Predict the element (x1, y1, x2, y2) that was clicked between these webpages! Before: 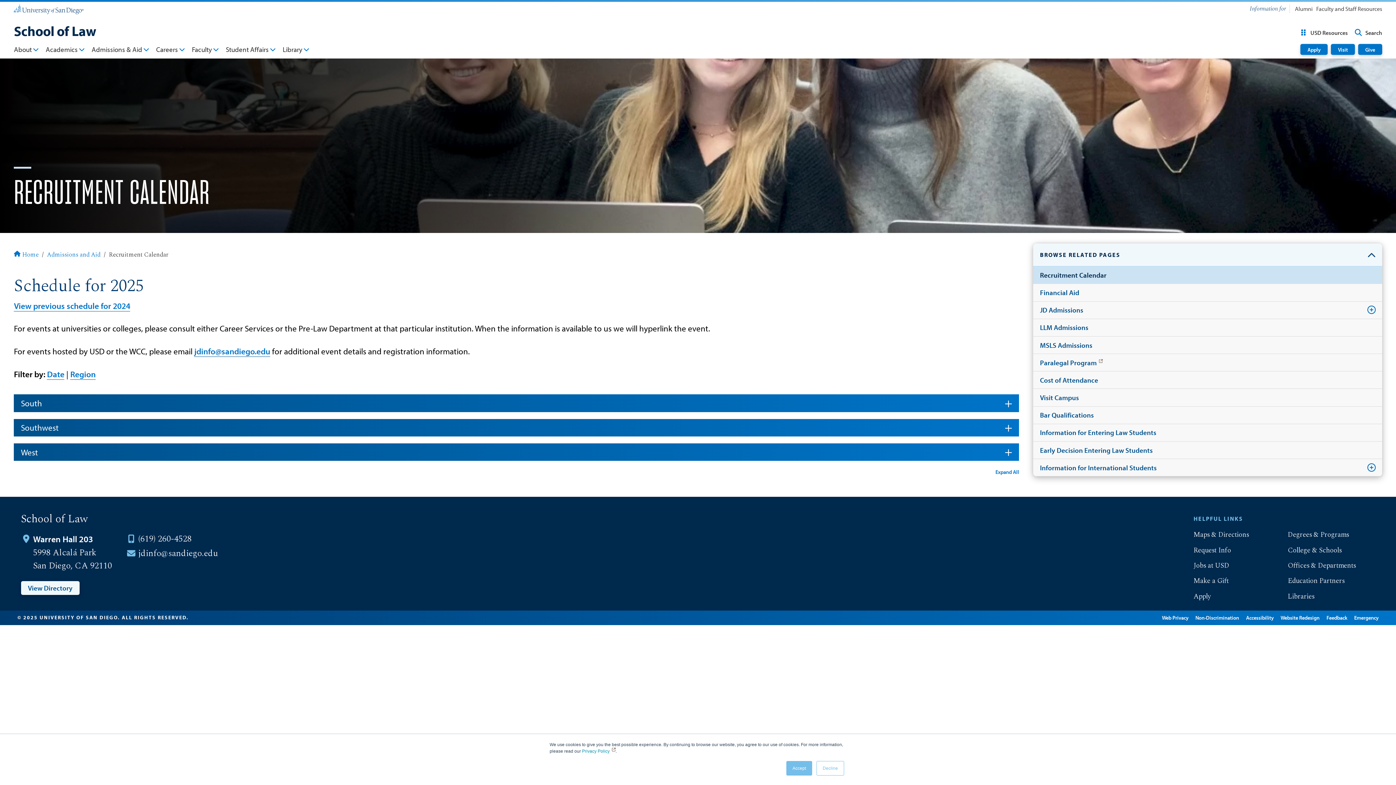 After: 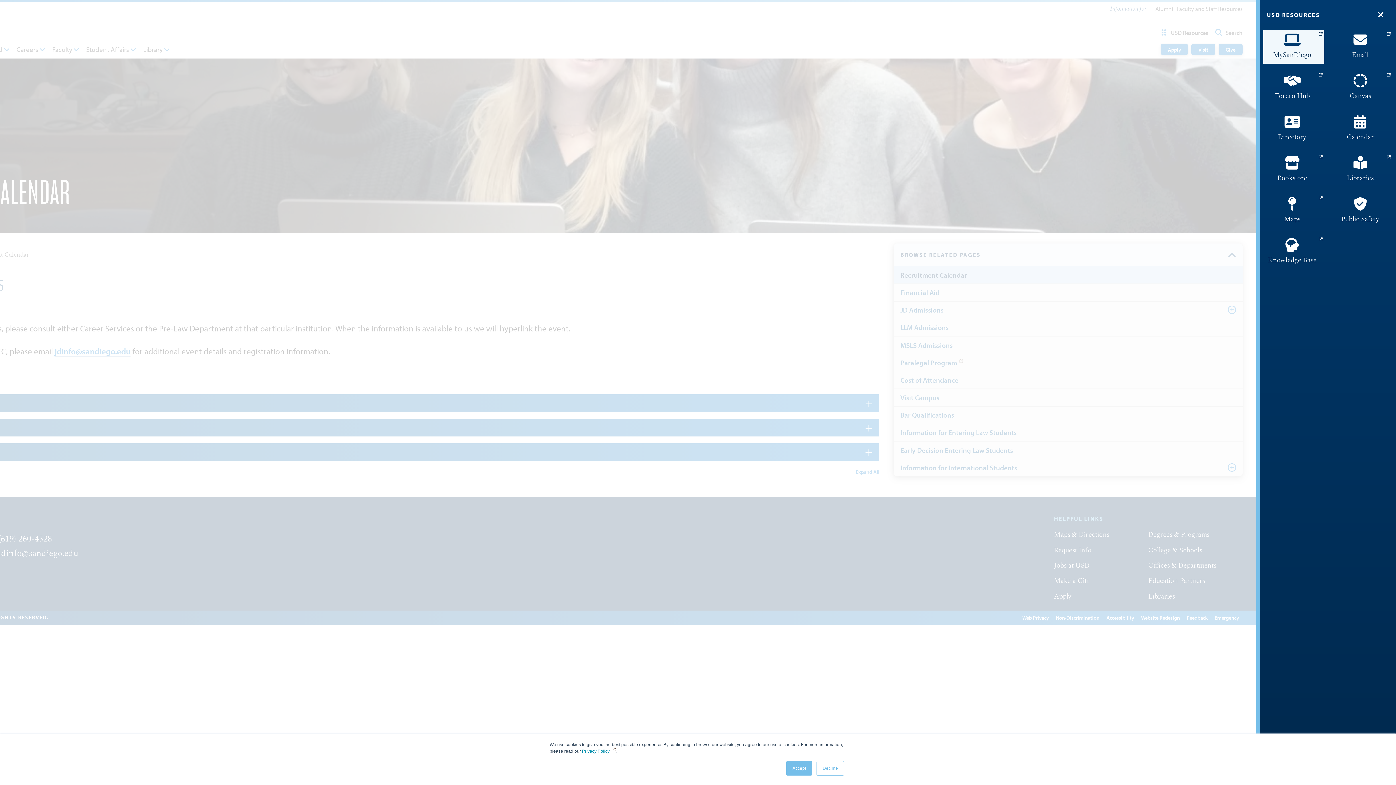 Action: label: USD Resources bbox: (1296, 26, 1351, 38)